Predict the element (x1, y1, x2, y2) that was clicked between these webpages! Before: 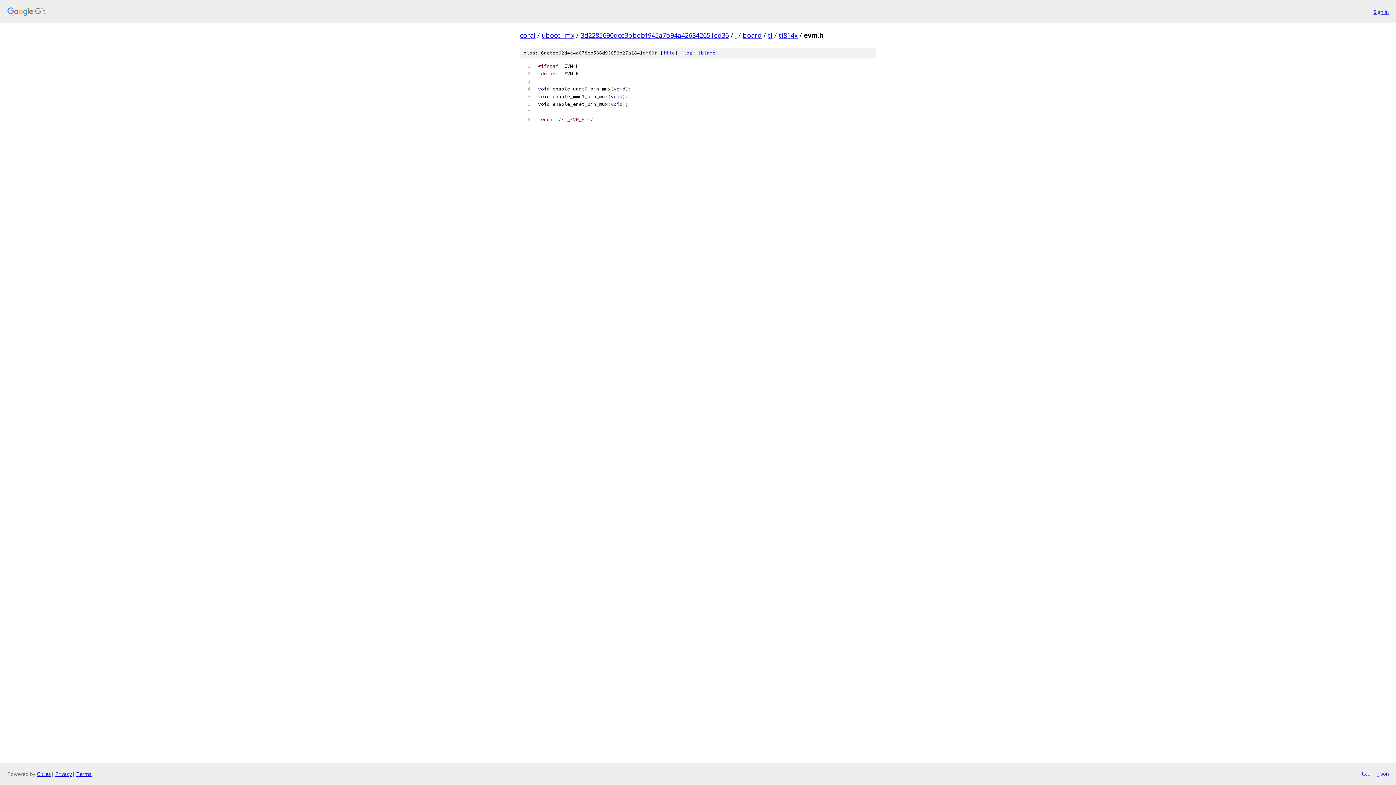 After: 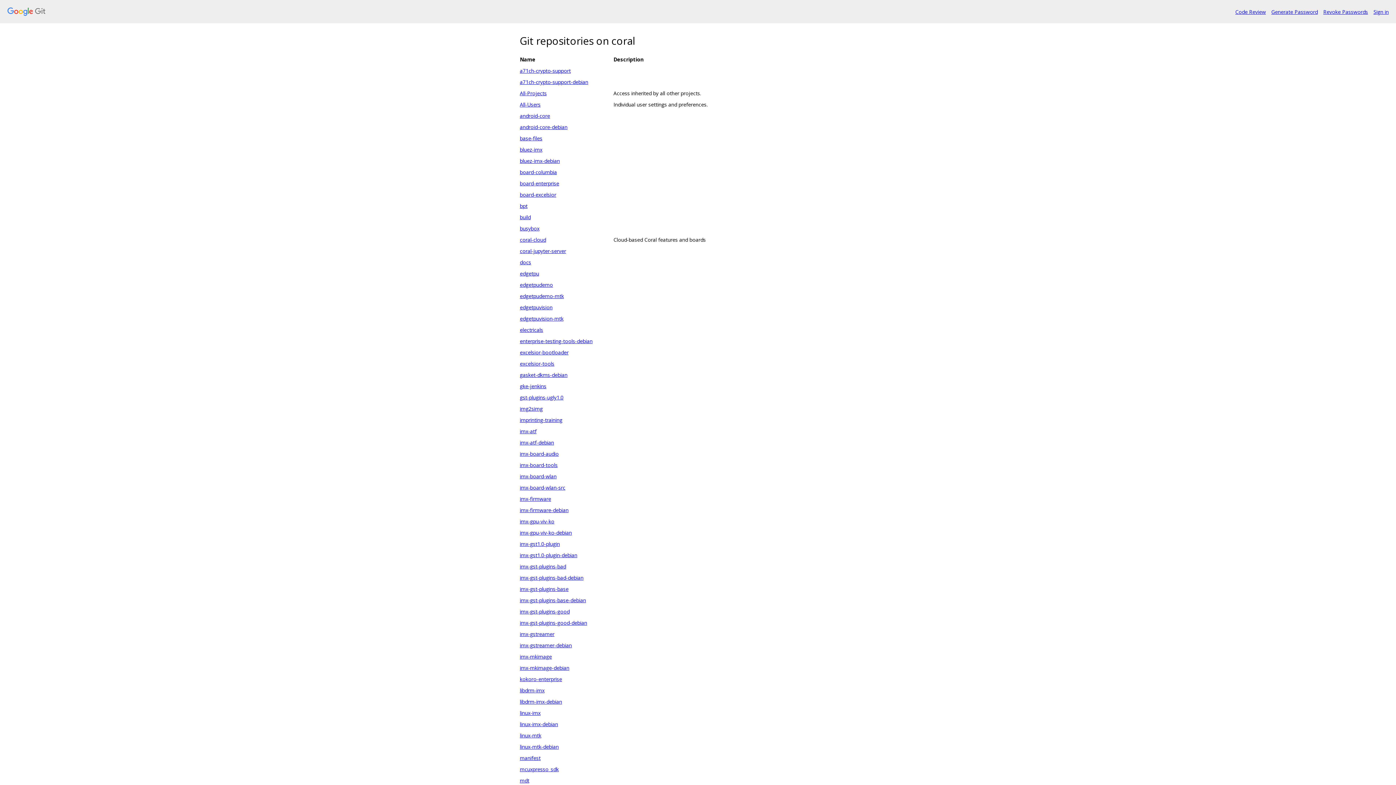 Action: label: coral bbox: (520, 30, 535, 39)